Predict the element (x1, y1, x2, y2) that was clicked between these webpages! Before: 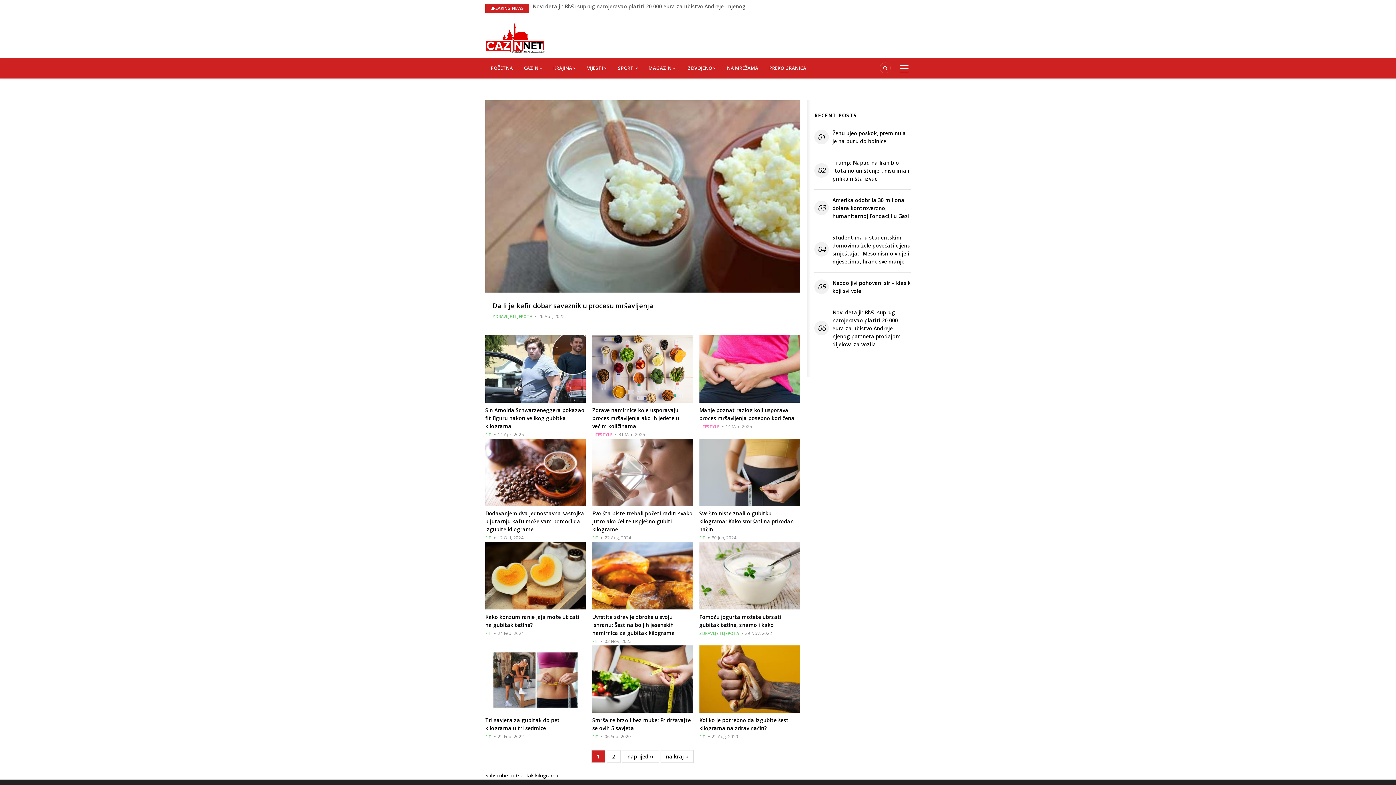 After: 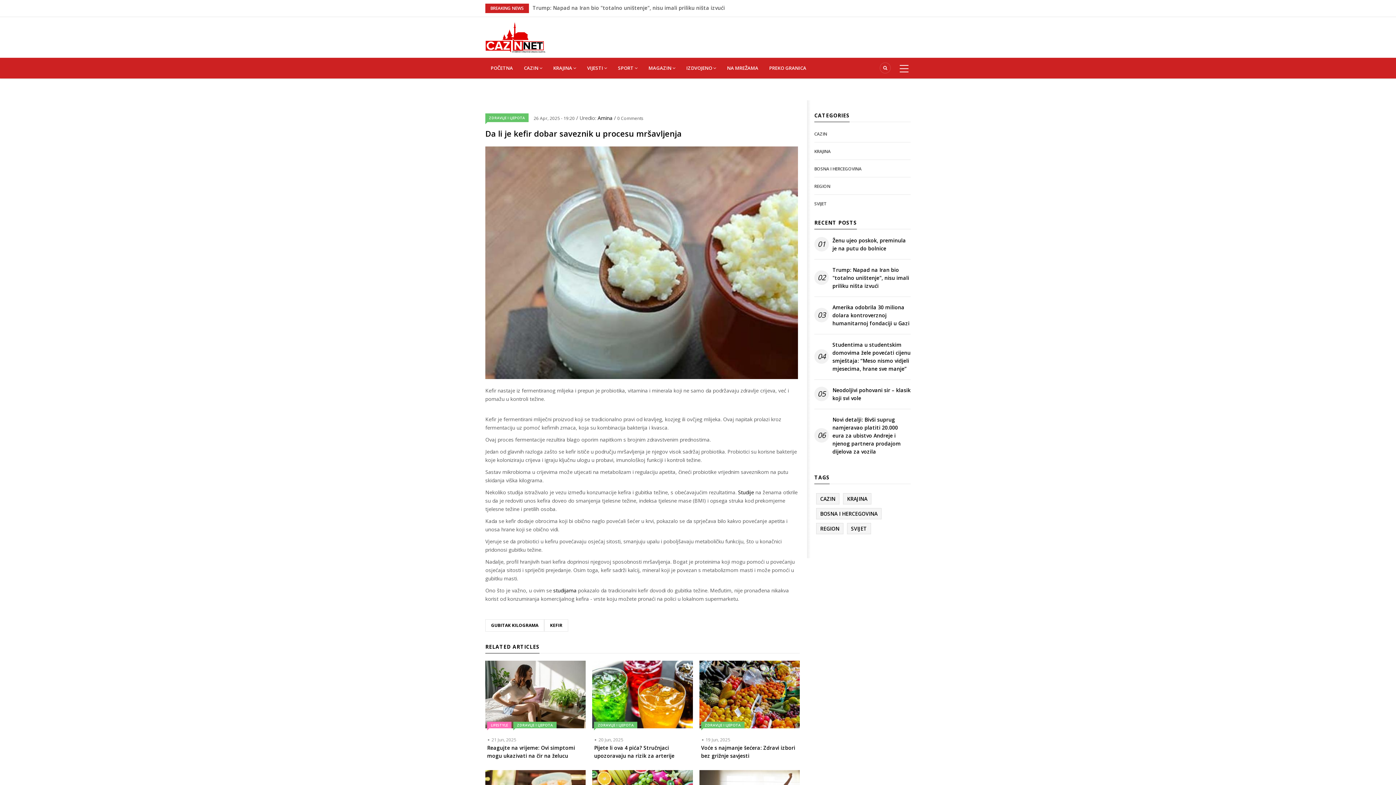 Action: label: Da li je kefir dobar saveznik u procesu mršavljenja bbox: (492, 301, 653, 310)